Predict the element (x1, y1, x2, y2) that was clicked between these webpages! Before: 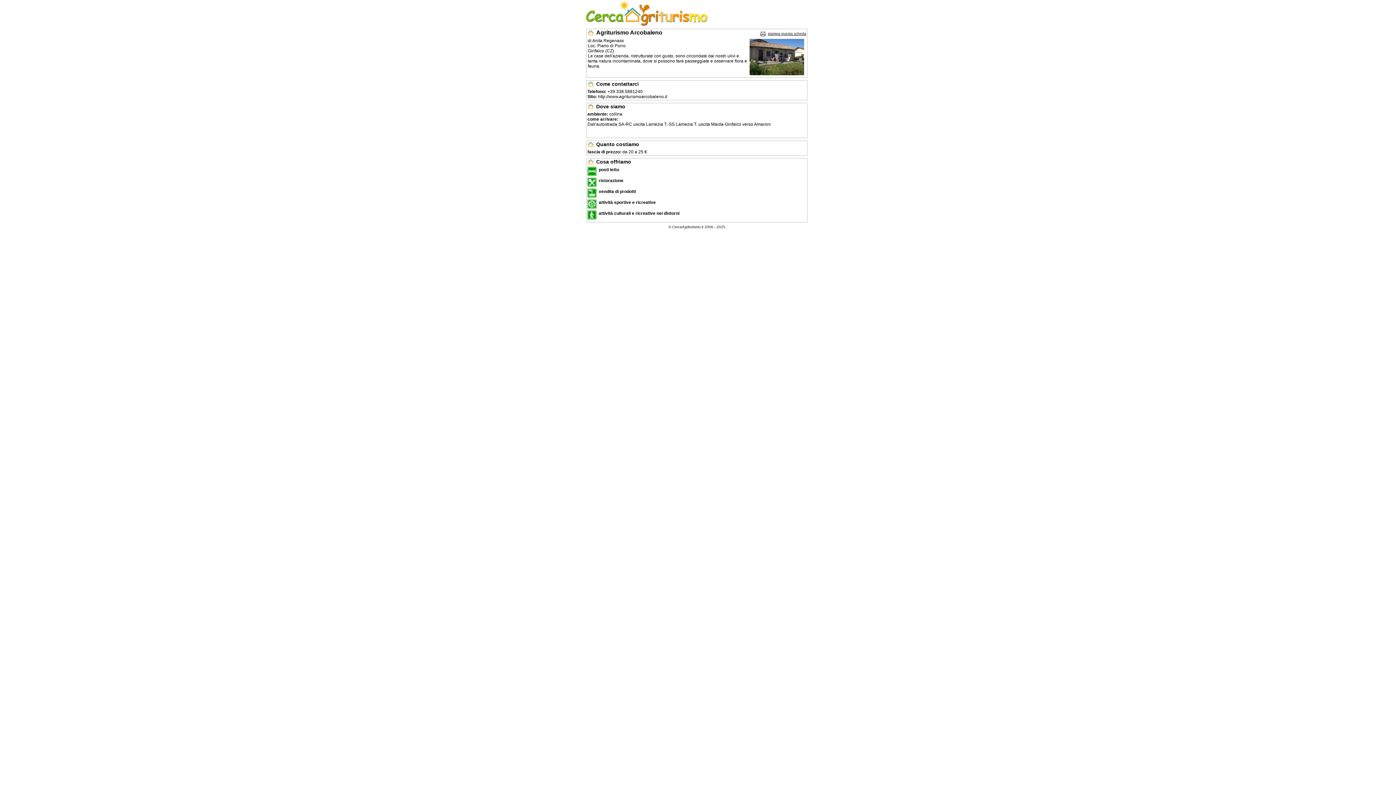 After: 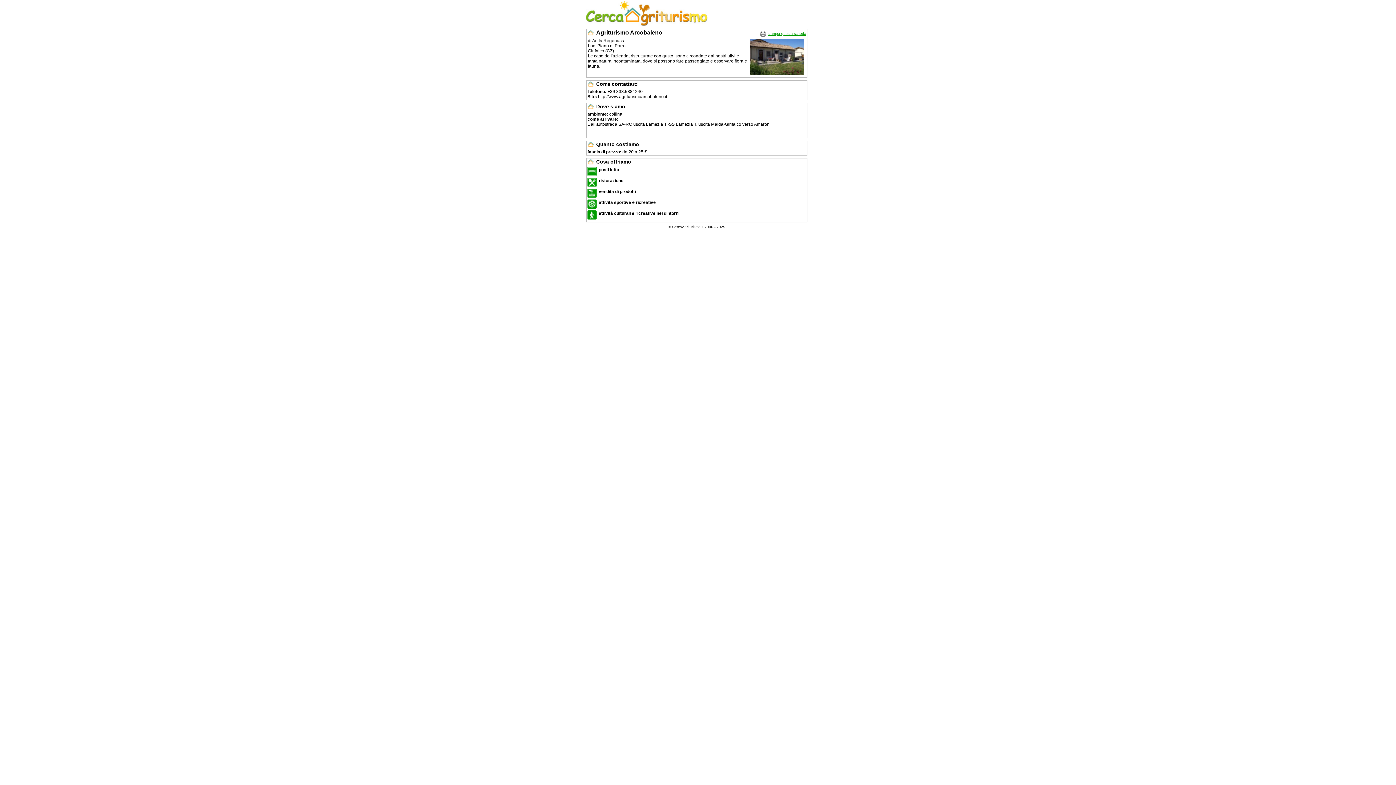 Action: bbox: (768, 31, 806, 35) label: stampa questa scheda